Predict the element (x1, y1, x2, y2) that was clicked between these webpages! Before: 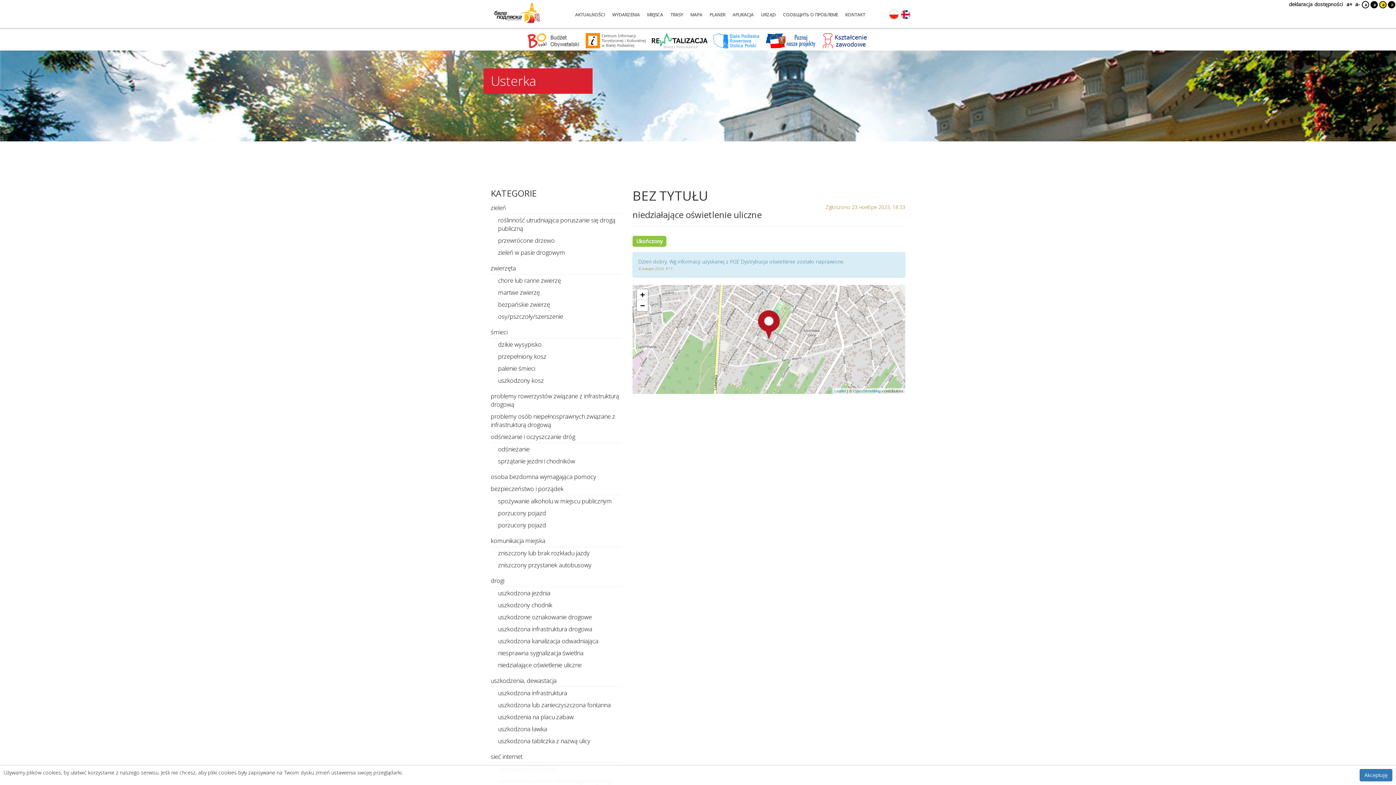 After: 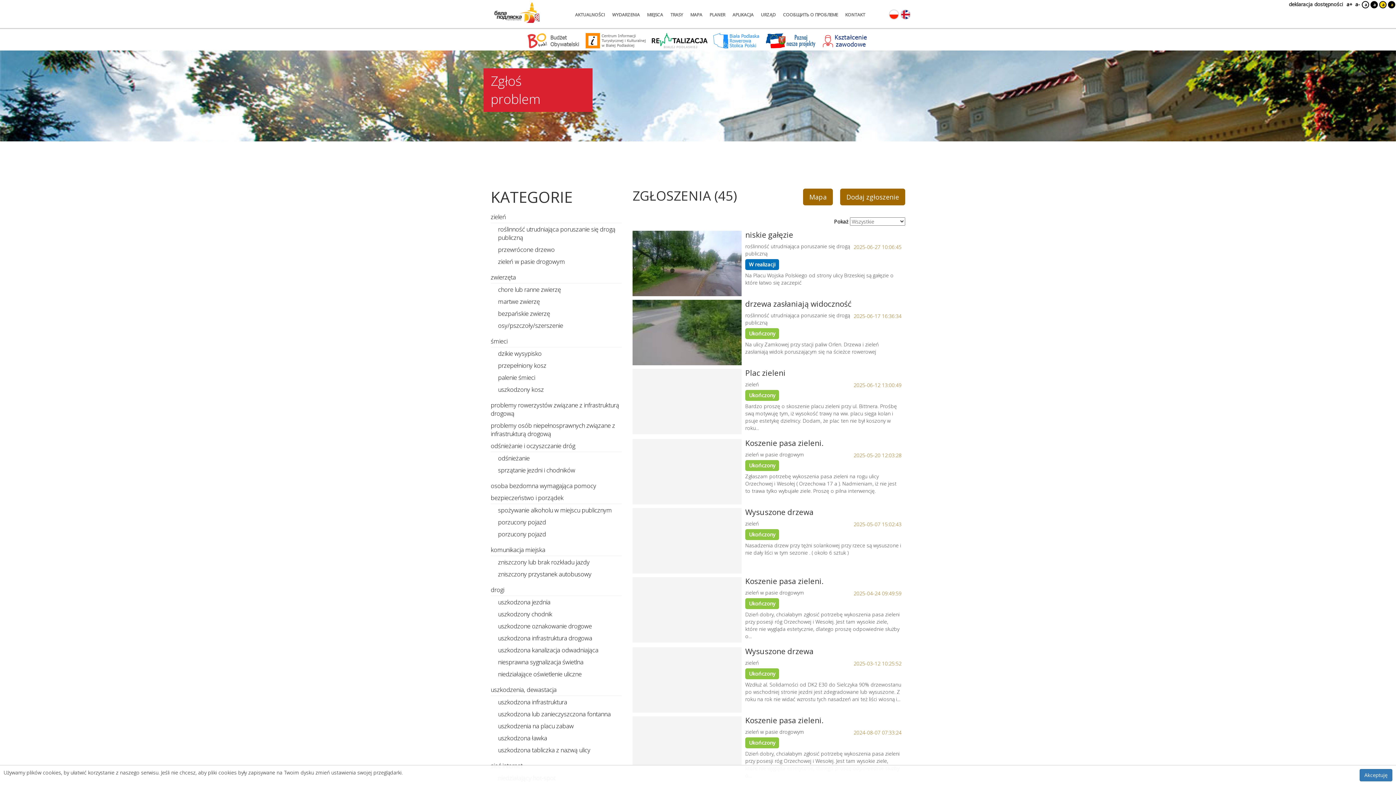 Action: label: zieleń bbox: (490, 201, 621, 213)